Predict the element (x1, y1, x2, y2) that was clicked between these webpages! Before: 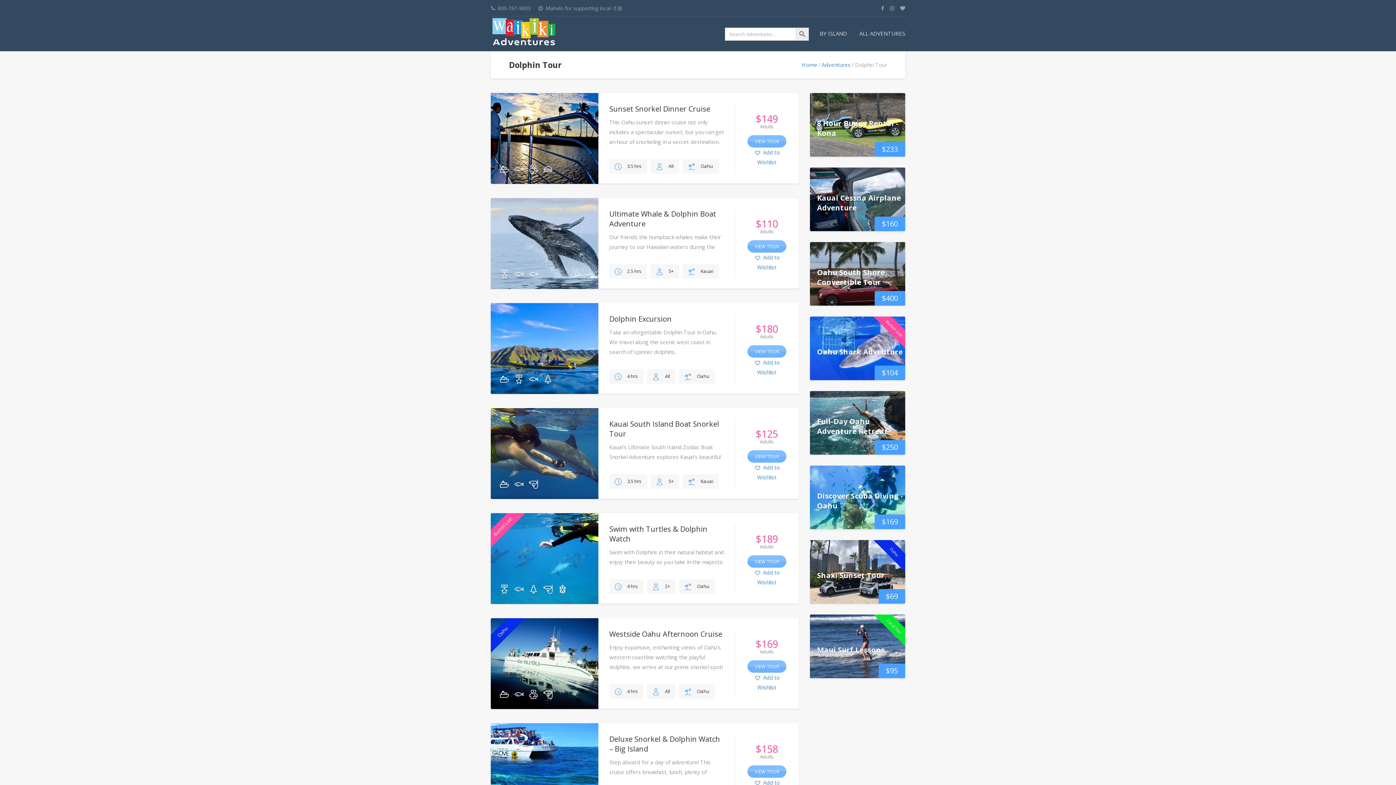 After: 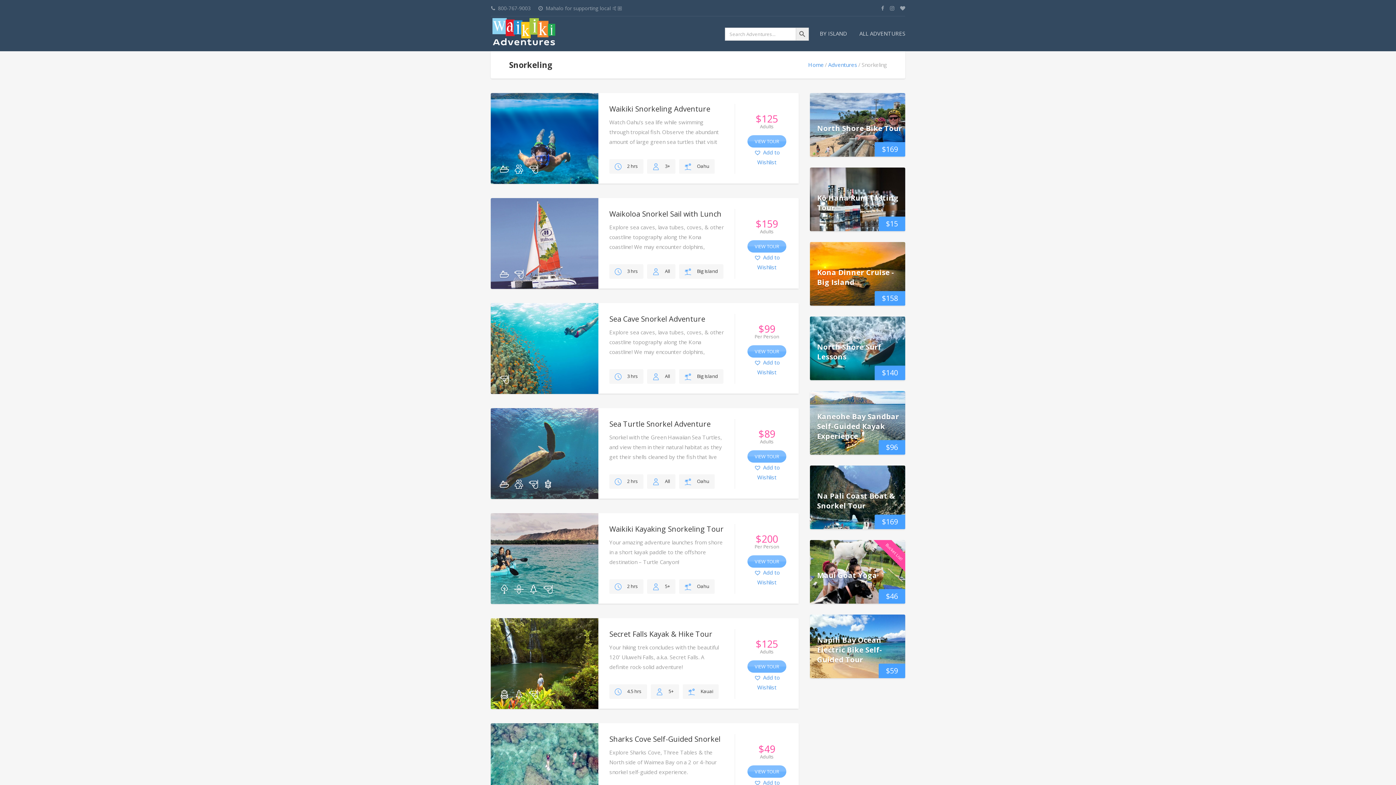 Action: bbox: (543, 584, 552, 595)